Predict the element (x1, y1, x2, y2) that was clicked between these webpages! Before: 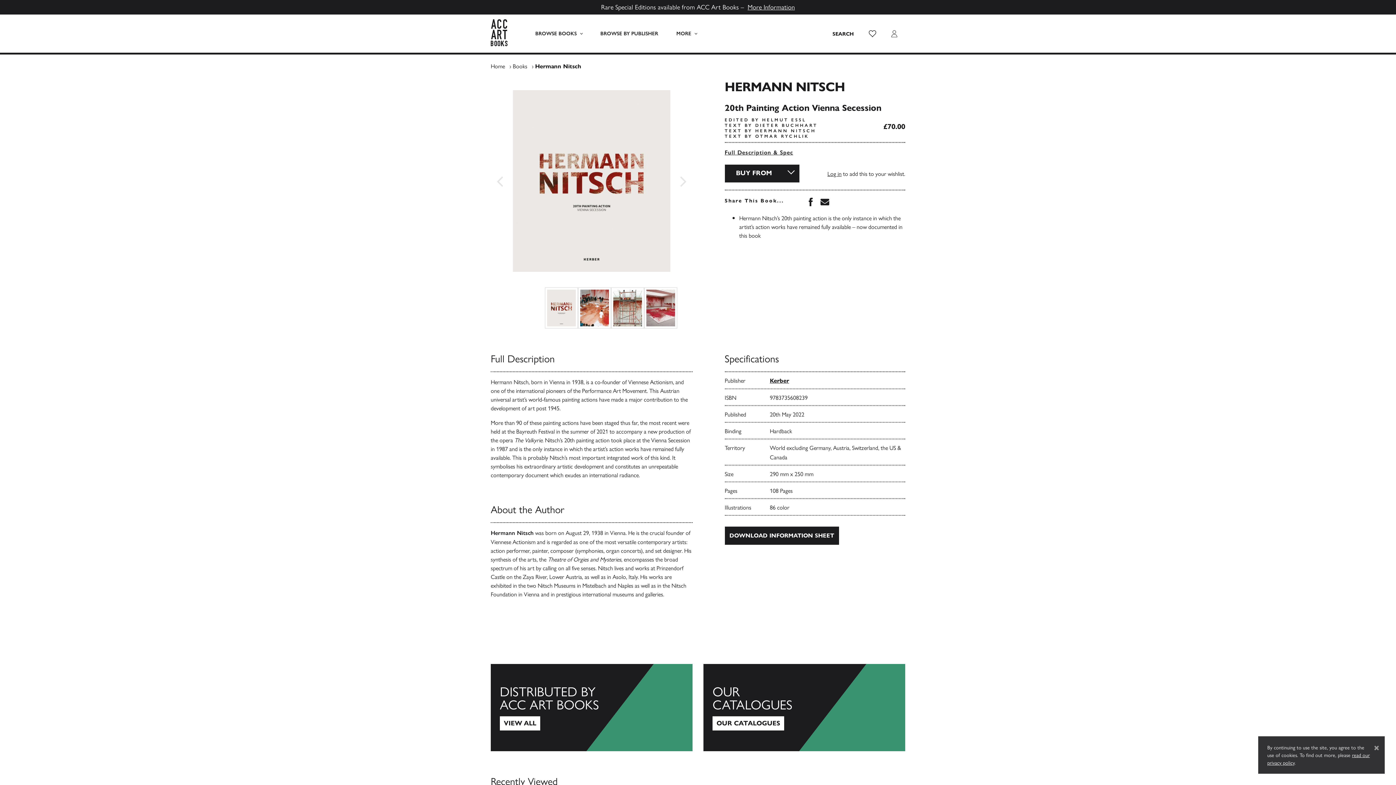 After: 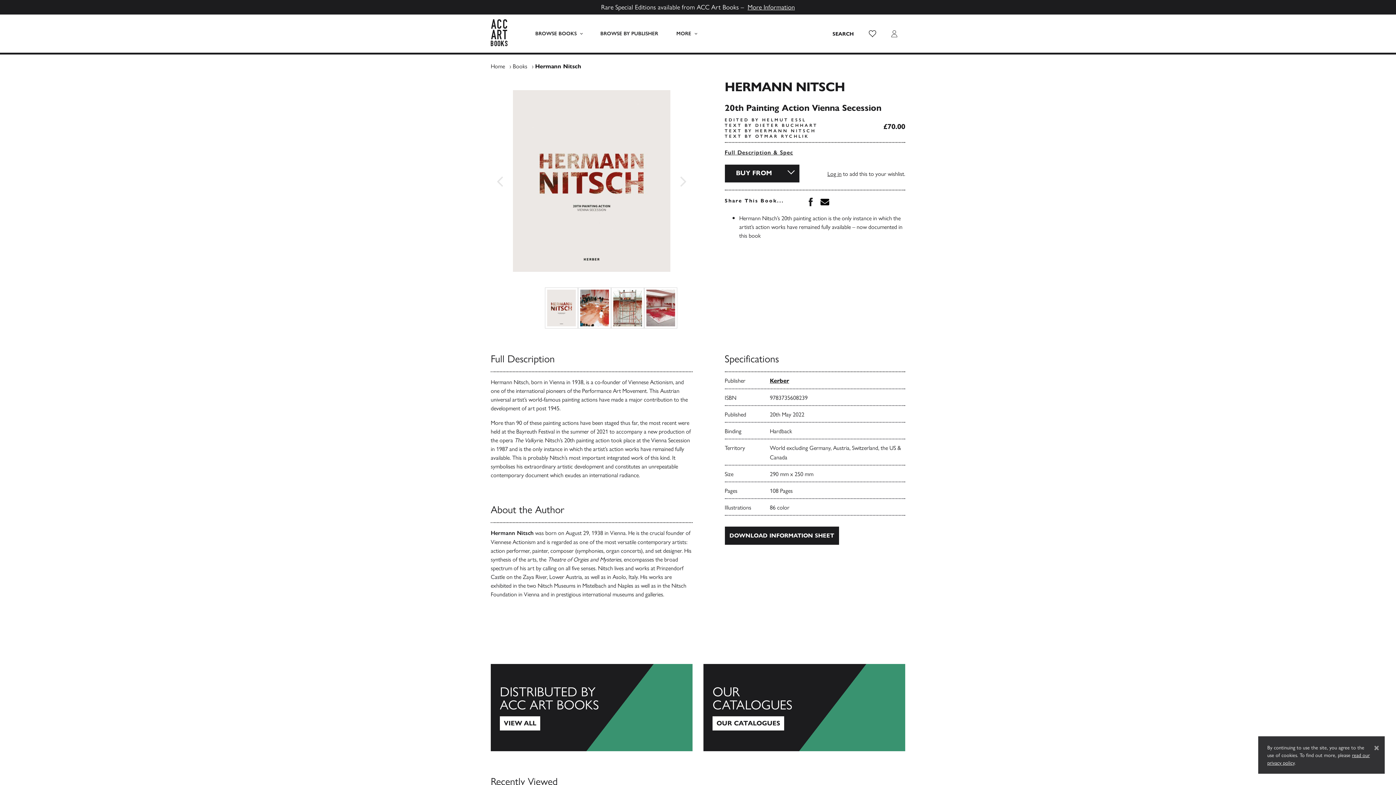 Action: bbox: (820, 198, 829, 204) label: Share this book via Email